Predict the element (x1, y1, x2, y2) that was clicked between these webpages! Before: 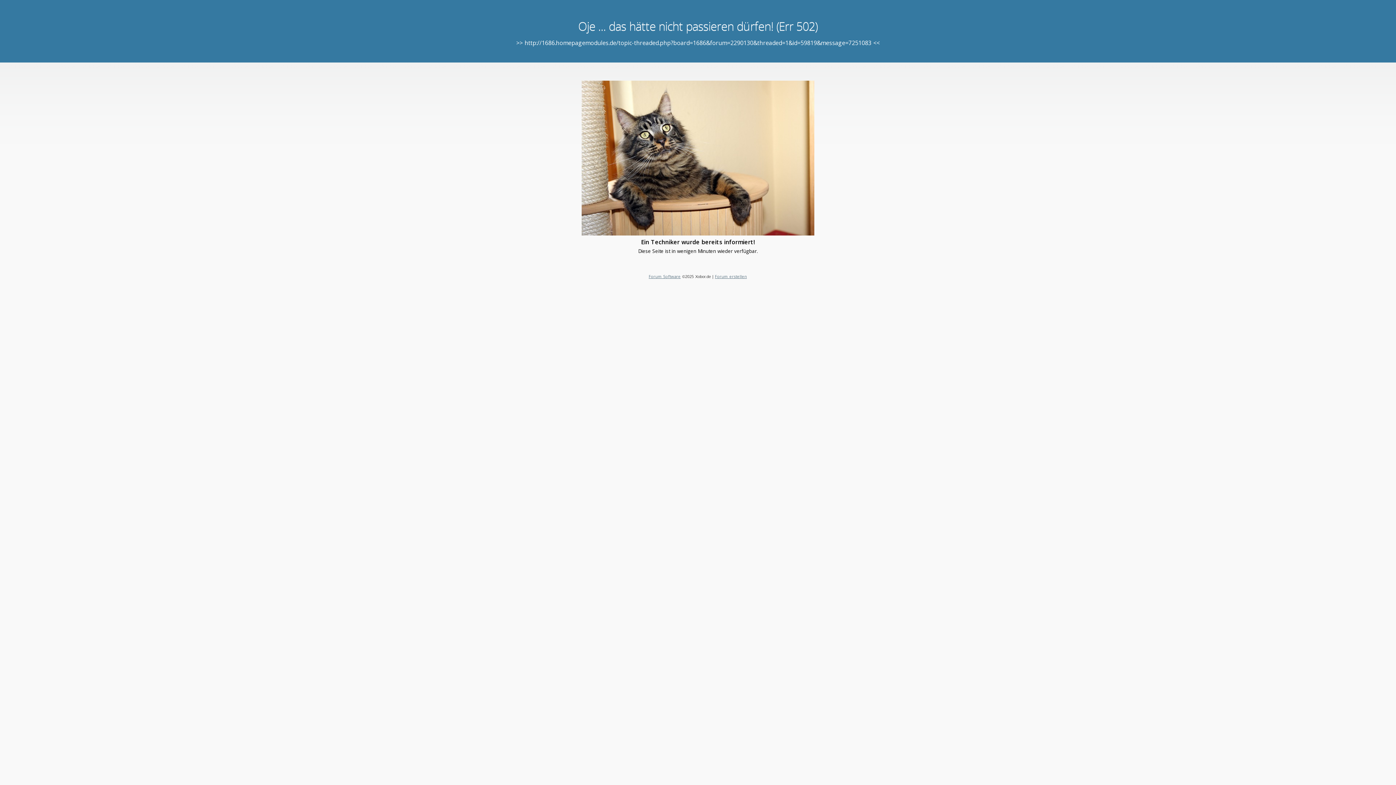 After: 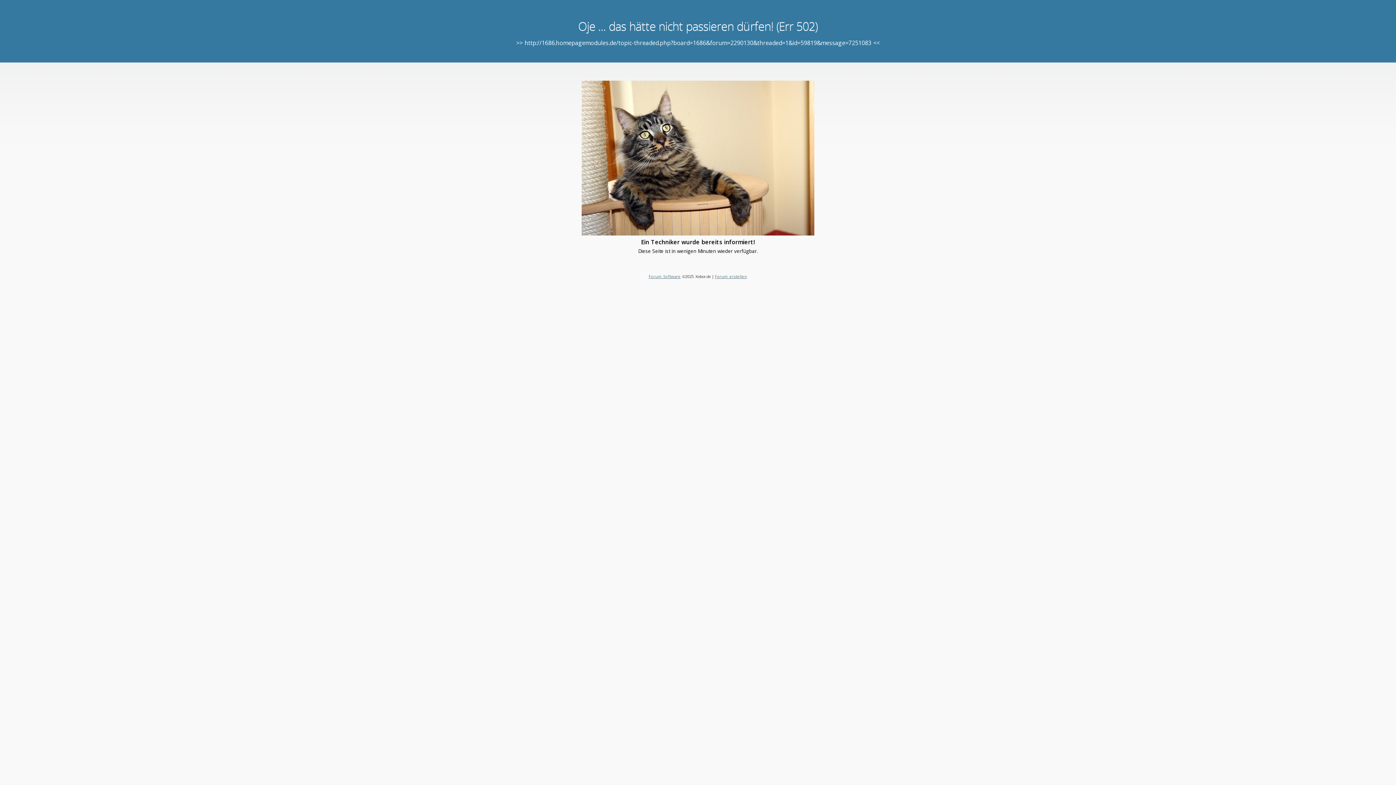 Action: bbox: (648, 273, 680, 279) label: Forum Software